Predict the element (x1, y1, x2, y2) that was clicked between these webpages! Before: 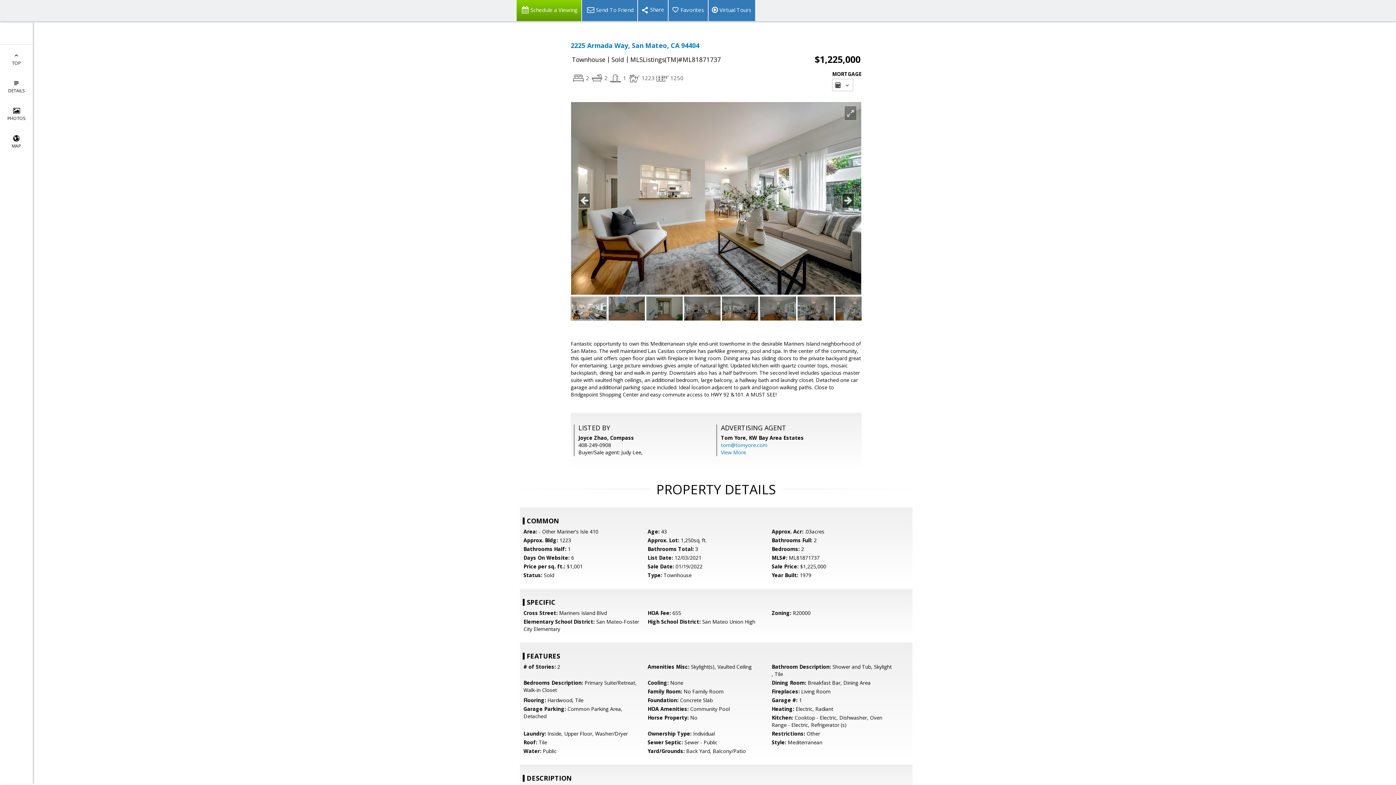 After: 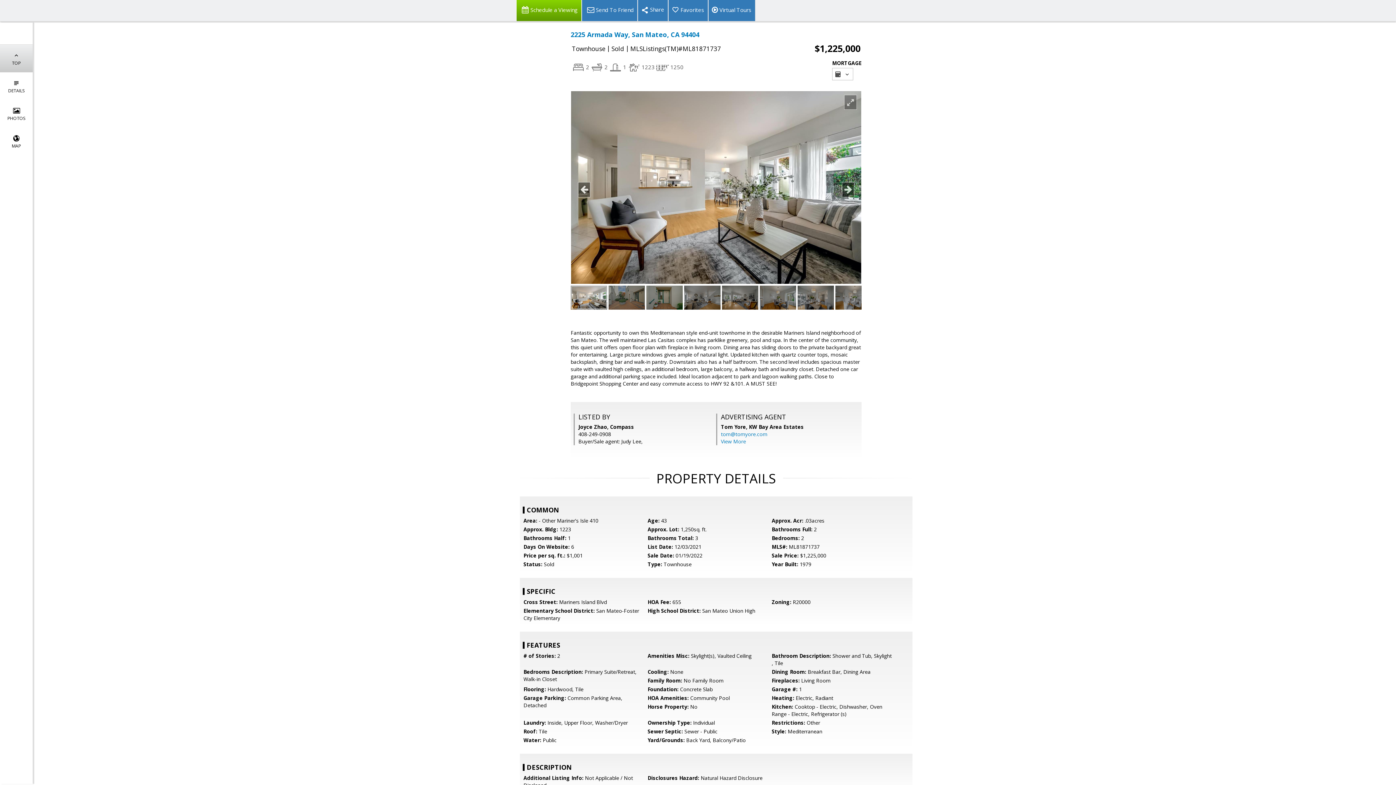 Action: label: 
TOP bbox: (0, 44, 32, 72)